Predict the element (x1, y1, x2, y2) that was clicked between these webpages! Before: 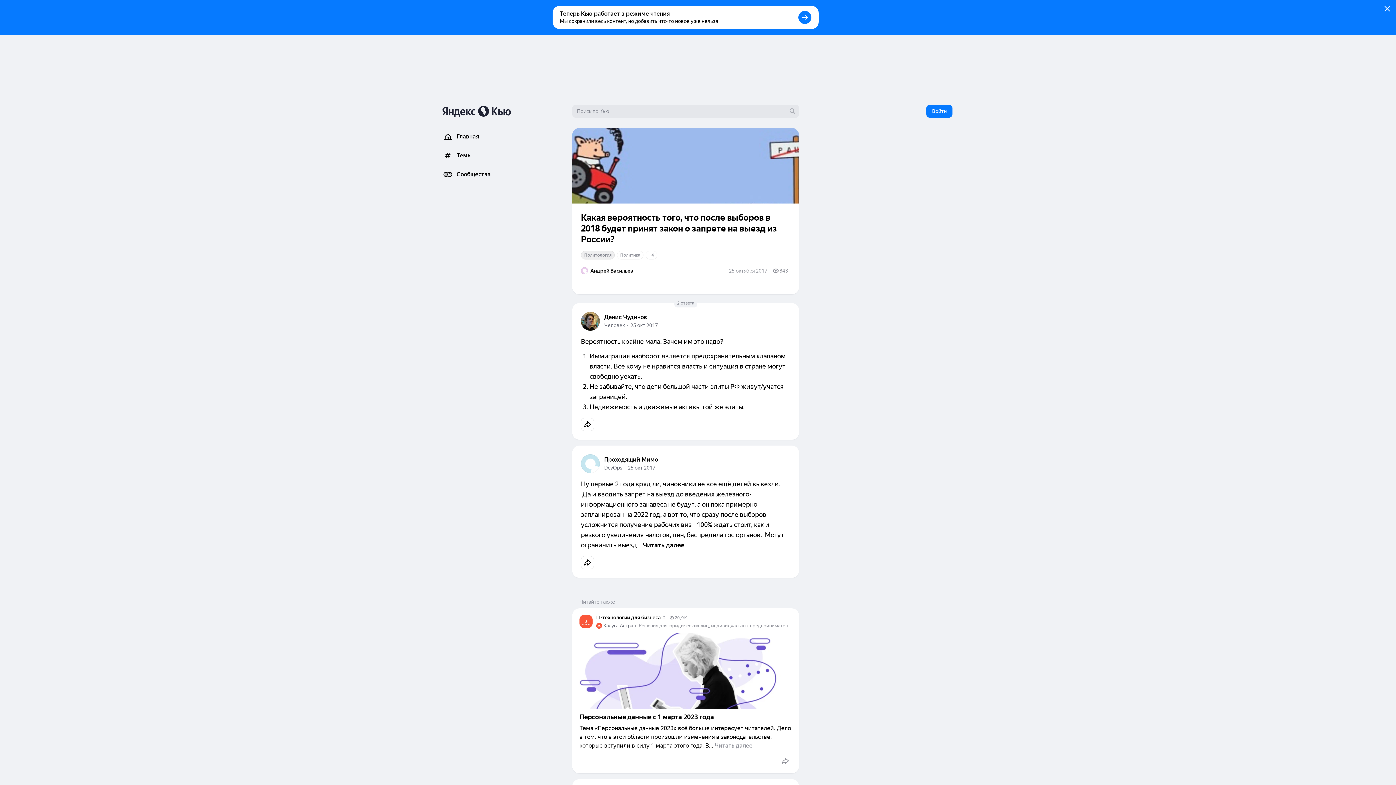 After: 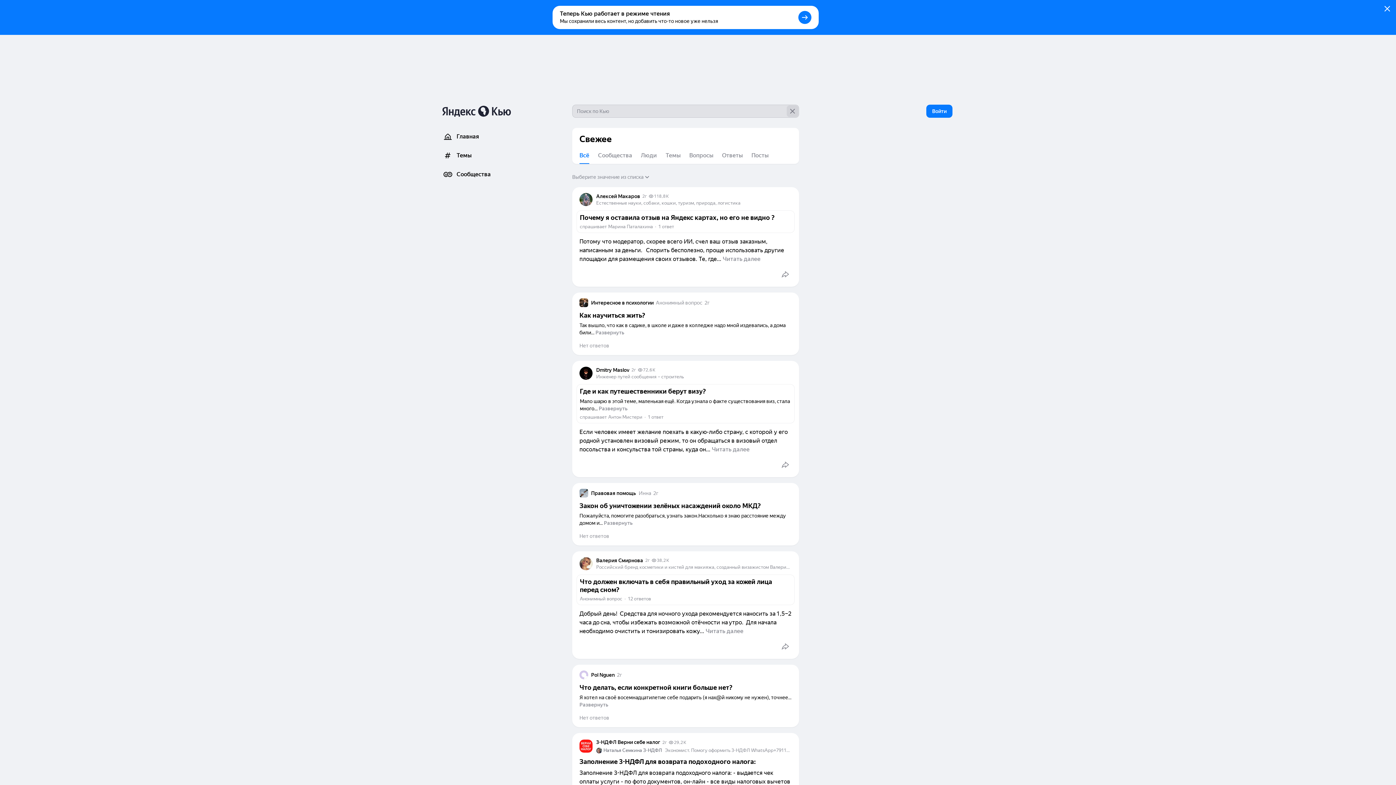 Action: bbox: (786, 105, 798, 117)